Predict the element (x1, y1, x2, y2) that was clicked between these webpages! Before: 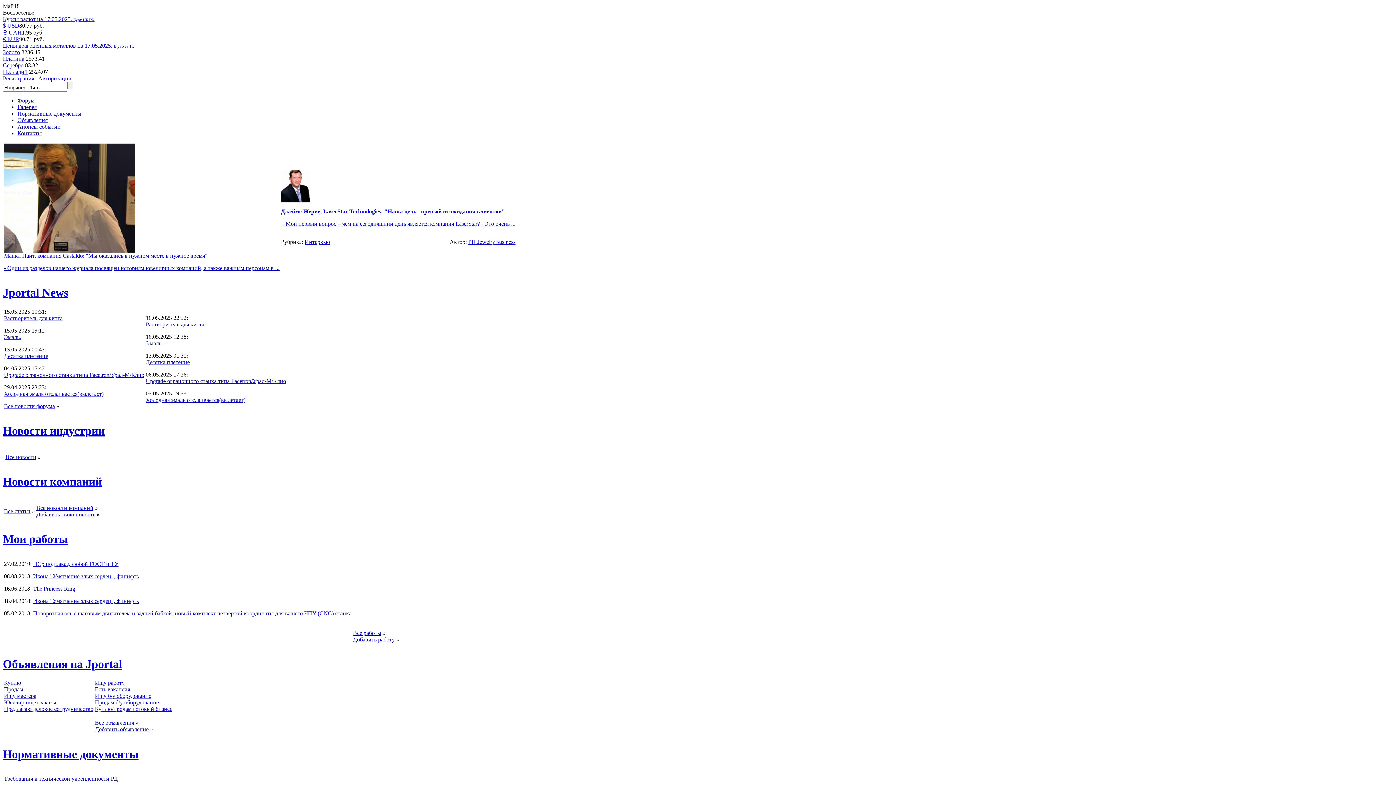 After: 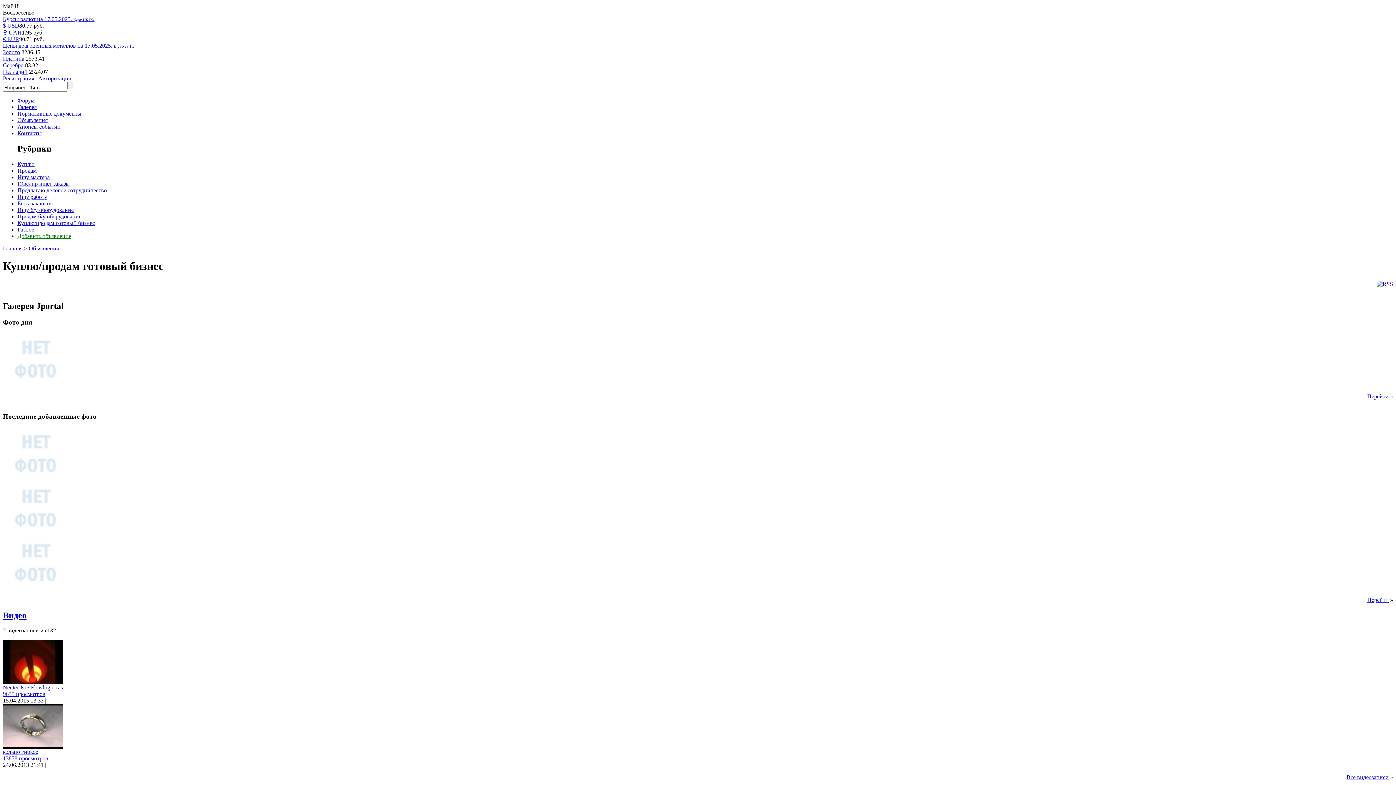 Action: bbox: (94, 706, 172, 712) label: Куплю/продам готовый бизнес